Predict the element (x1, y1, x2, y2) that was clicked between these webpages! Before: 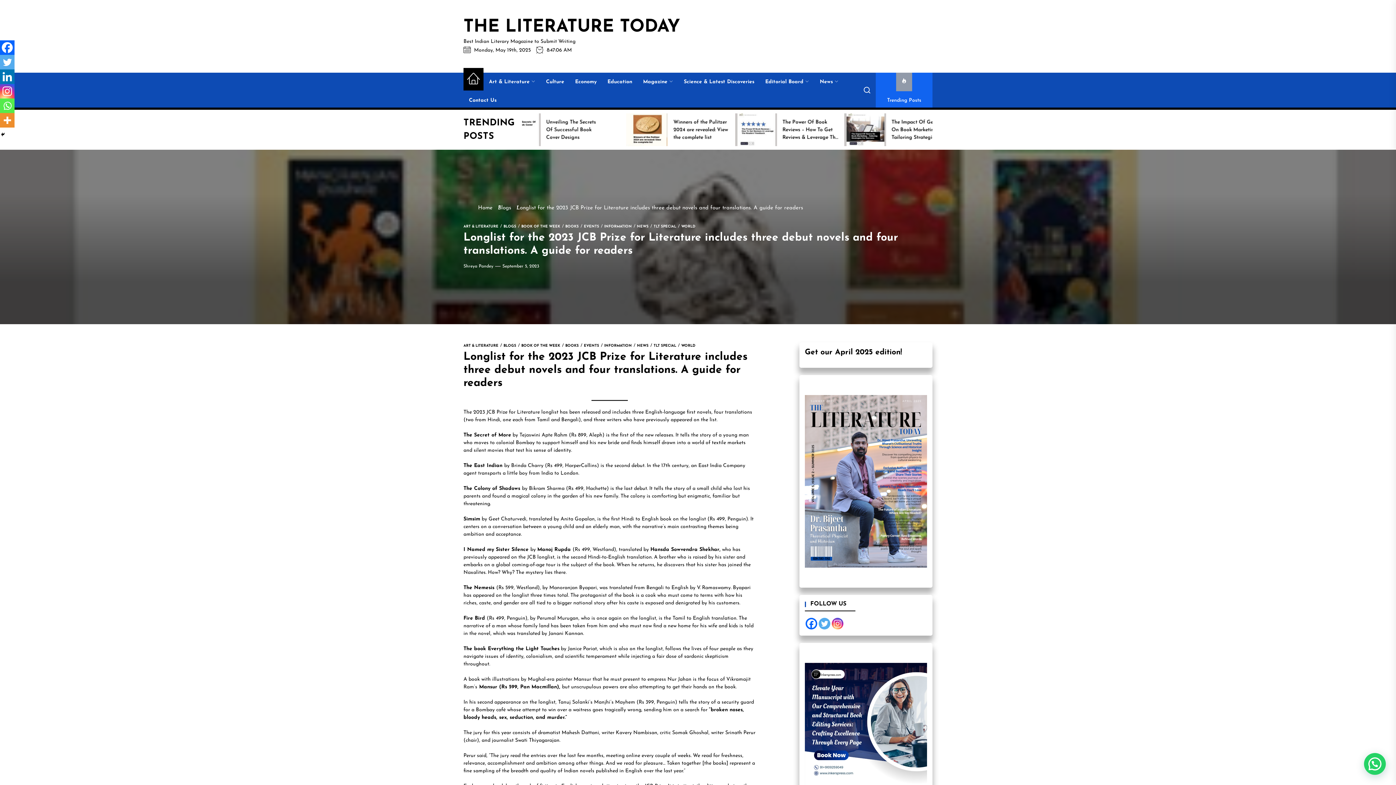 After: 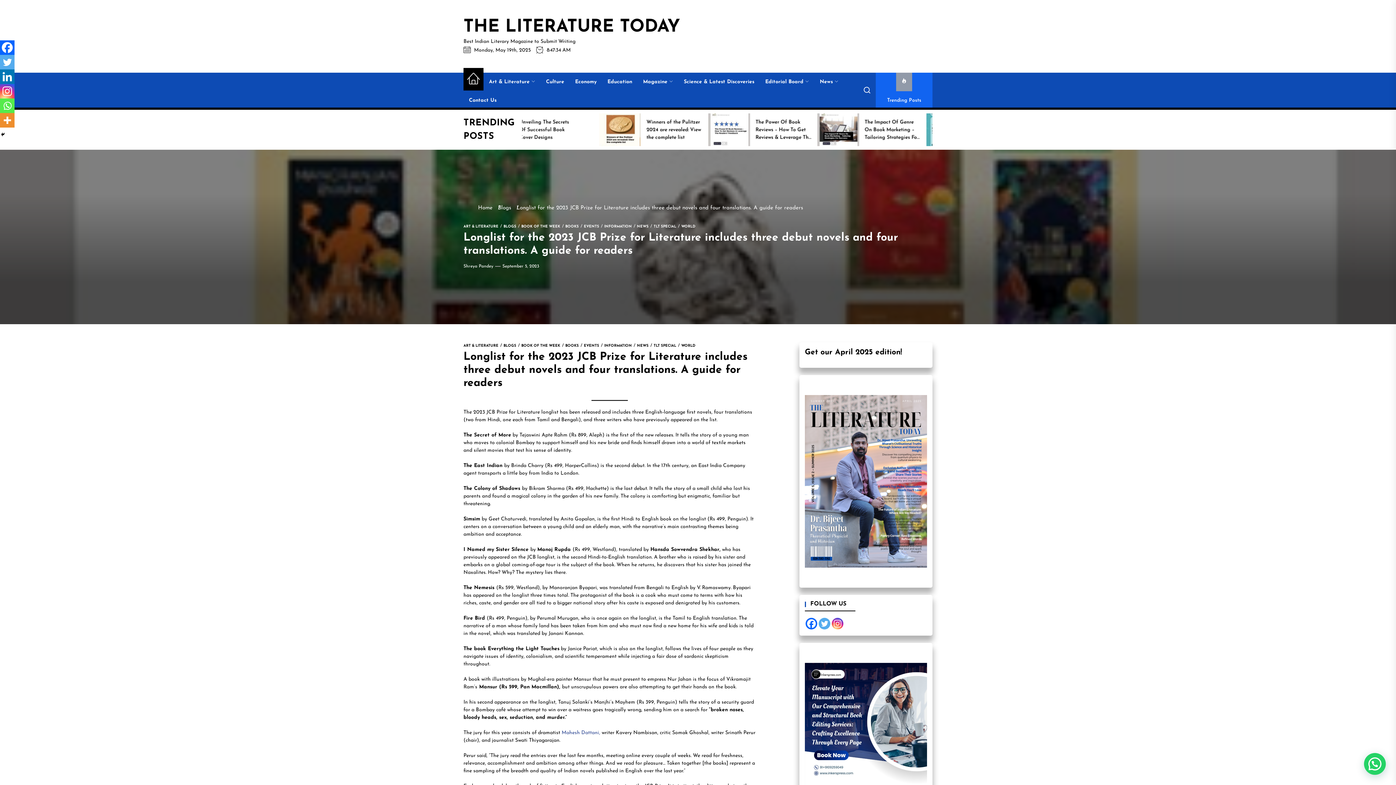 Action: bbox: (561, 730, 601, 736) label: Mahesh Dattani, 